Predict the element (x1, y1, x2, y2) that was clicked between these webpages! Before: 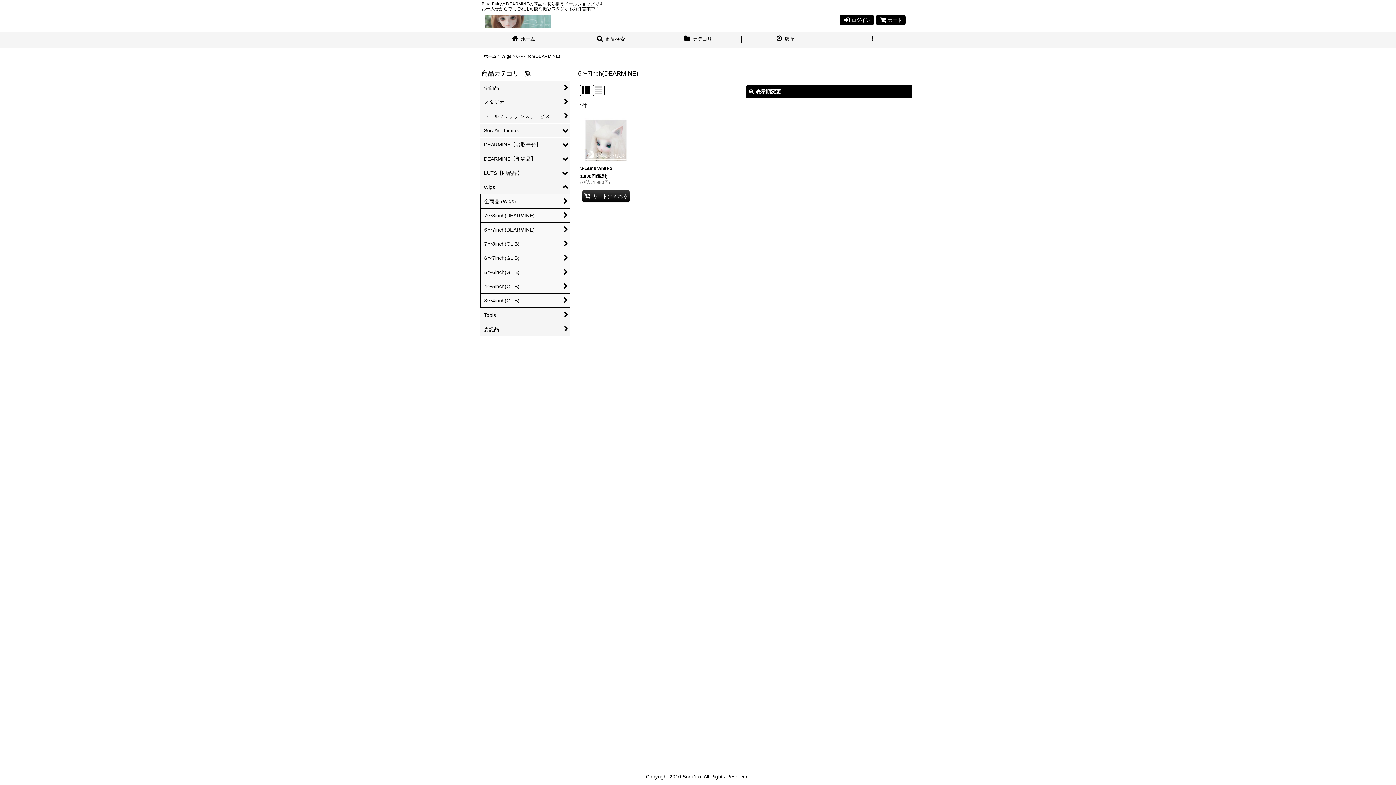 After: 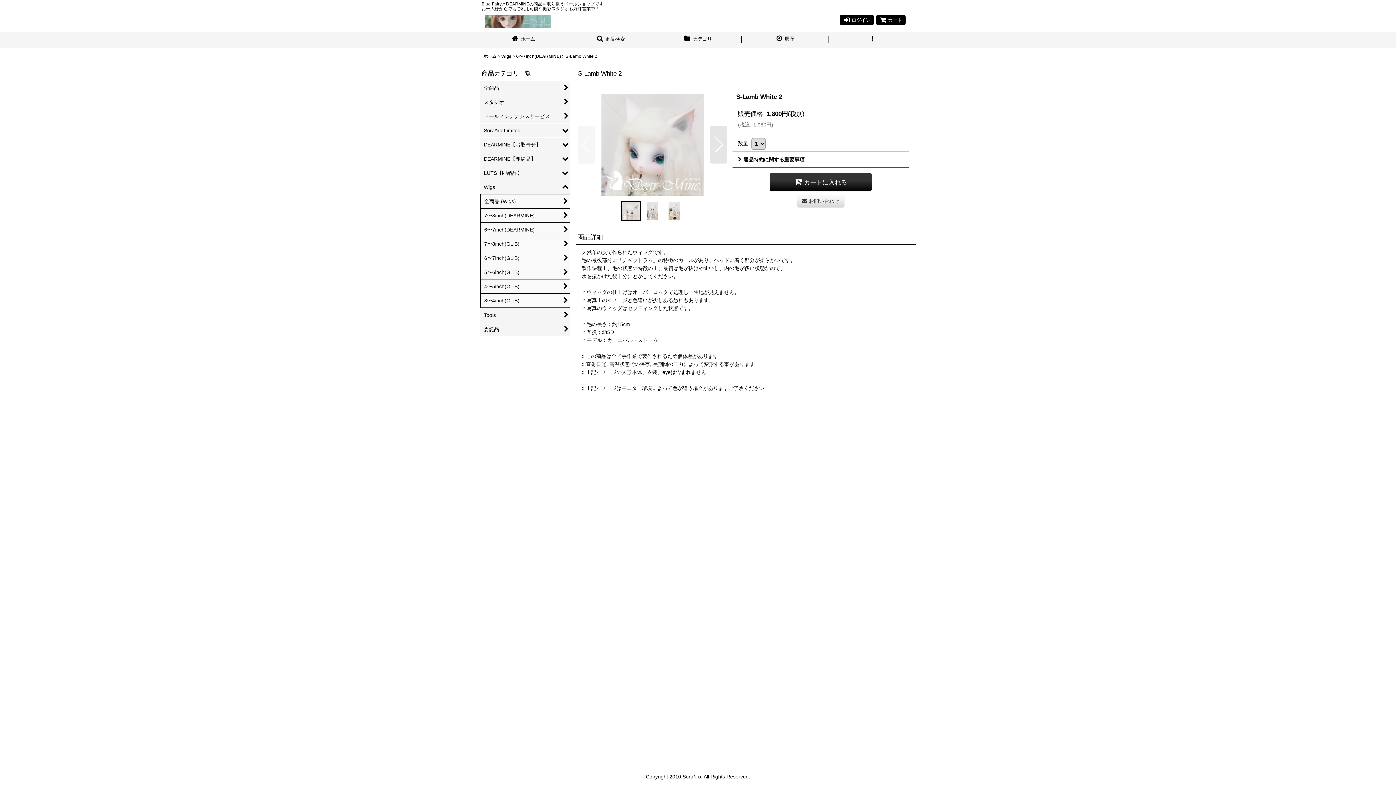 Action: bbox: (578, 114, 634, 189) label: S-Lamb White 2

1,800円(税別)

(税込: 1,980円)